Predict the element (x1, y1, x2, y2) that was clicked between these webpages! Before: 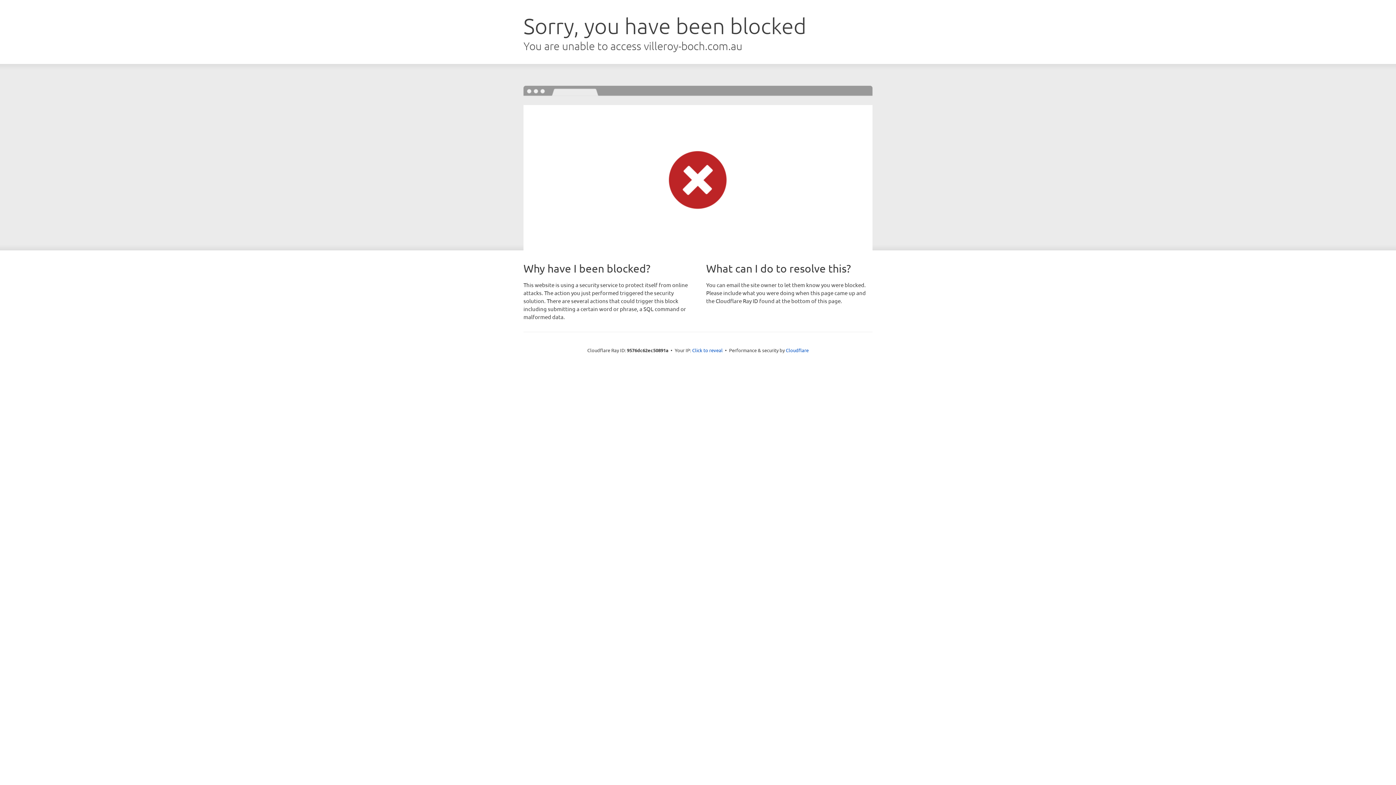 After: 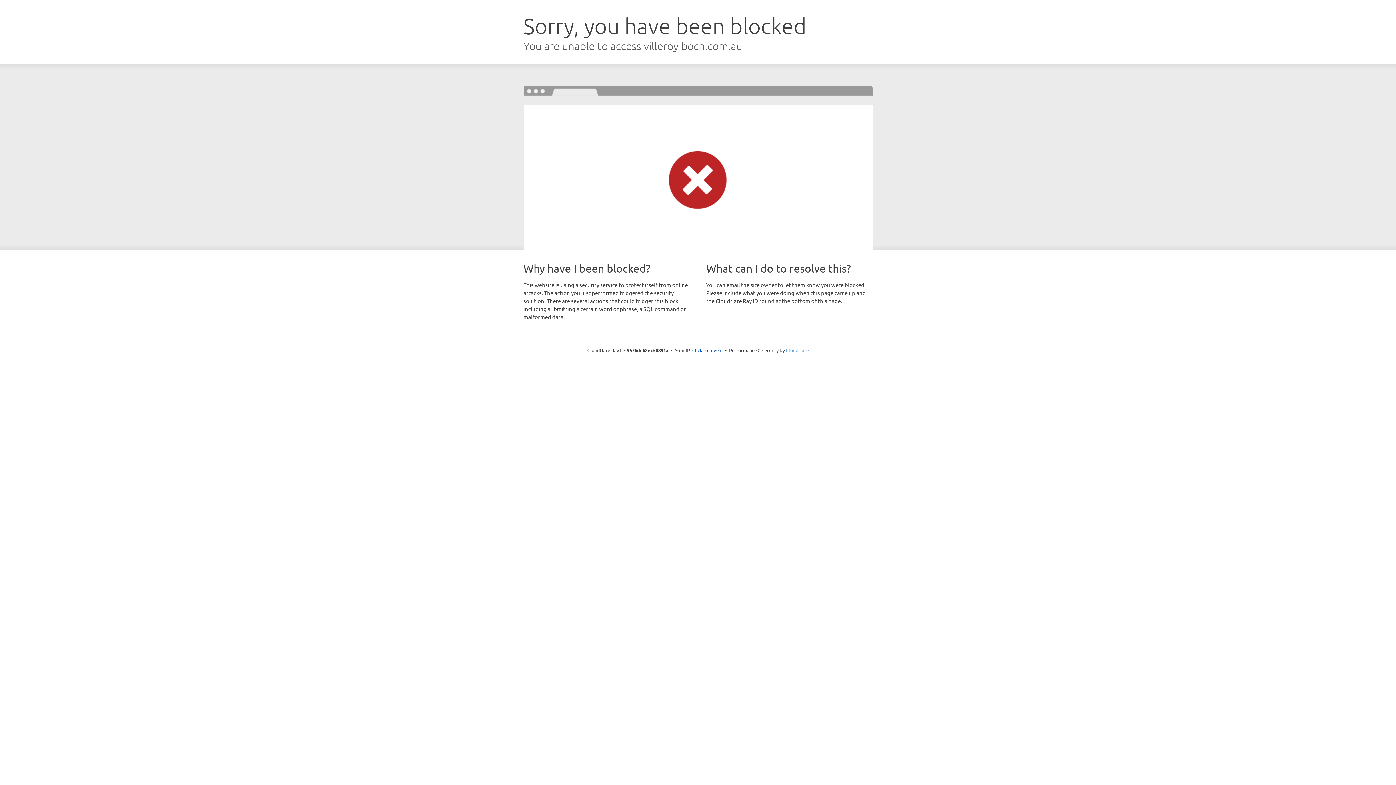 Action: bbox: (786, 347, 808, 353) label: Cloudflare